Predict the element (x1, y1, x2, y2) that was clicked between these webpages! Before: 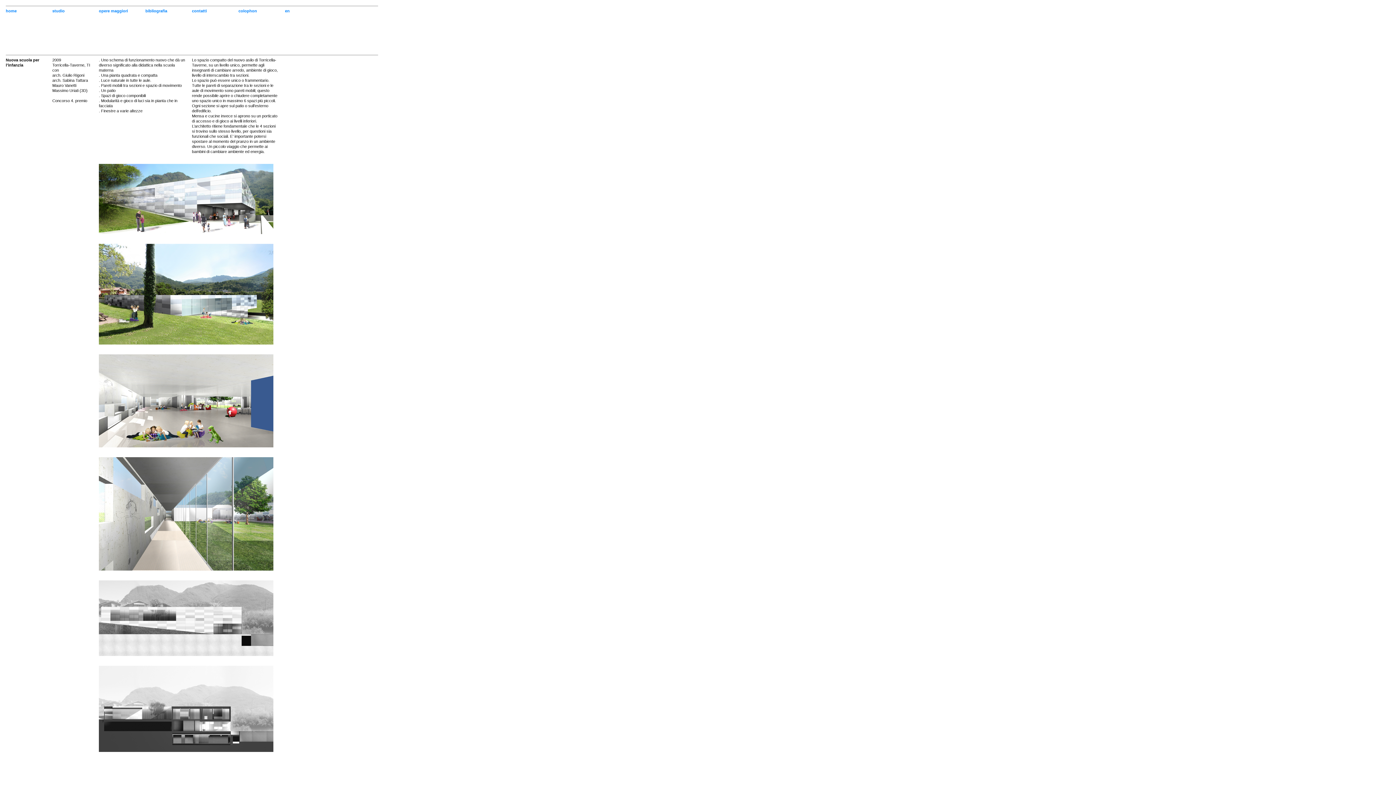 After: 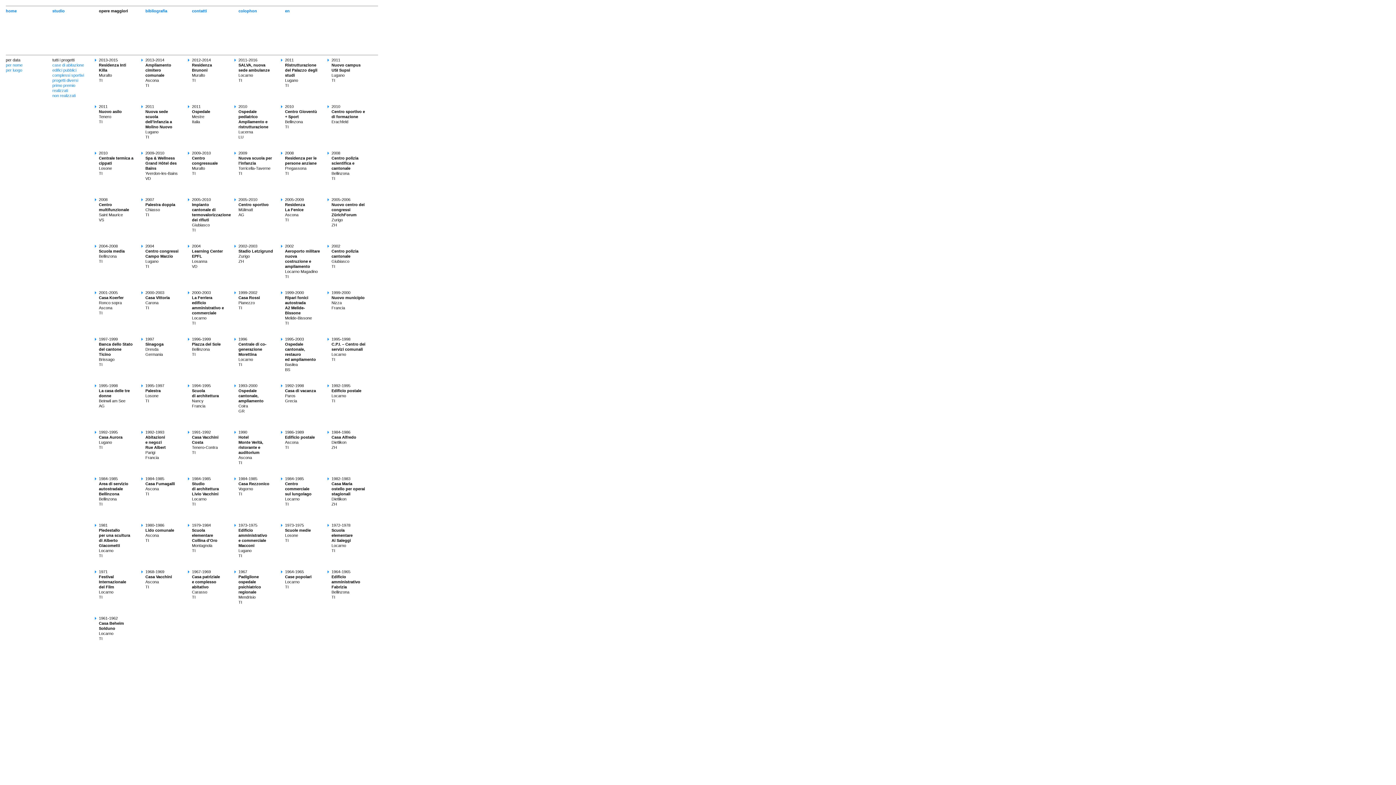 Action: bbox: (98, 8, 128, 13) label: opere maggiori